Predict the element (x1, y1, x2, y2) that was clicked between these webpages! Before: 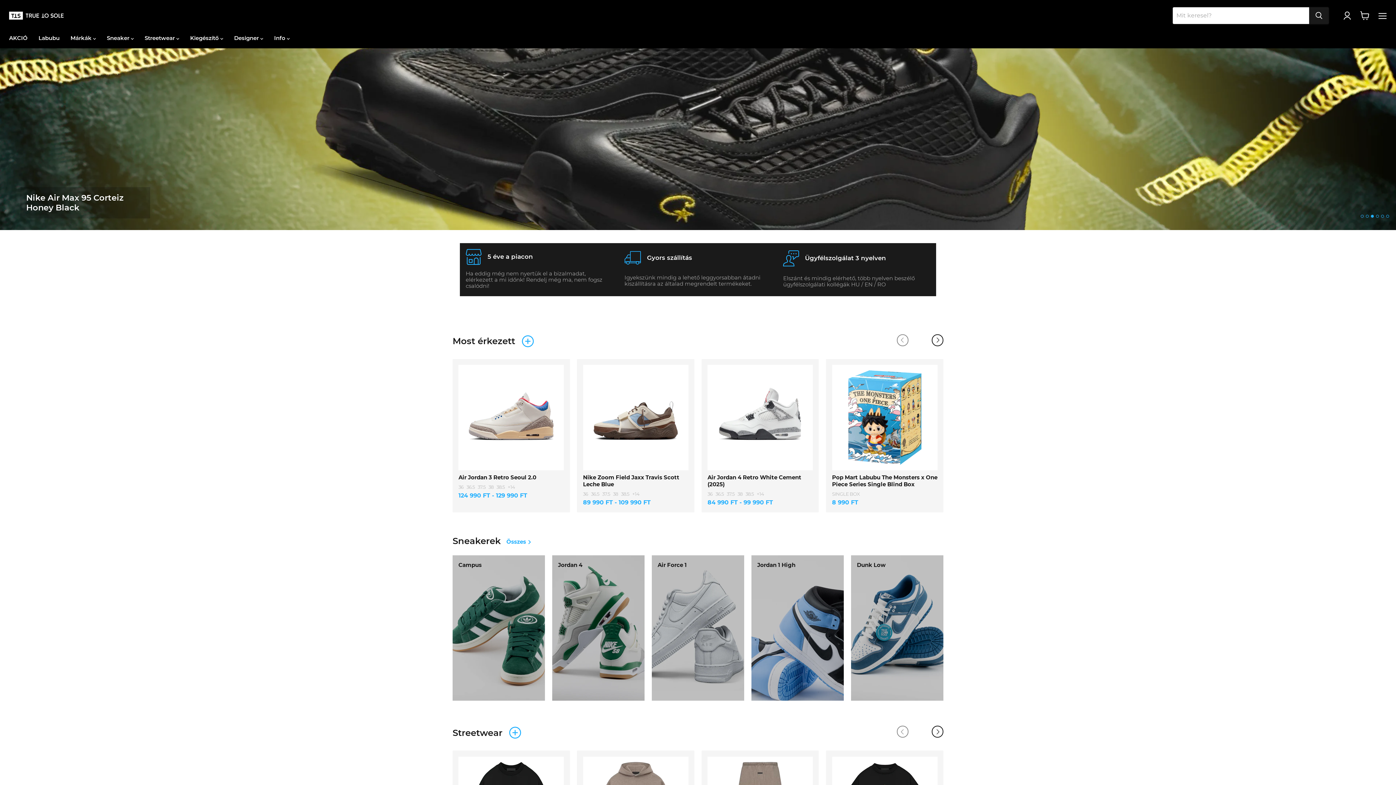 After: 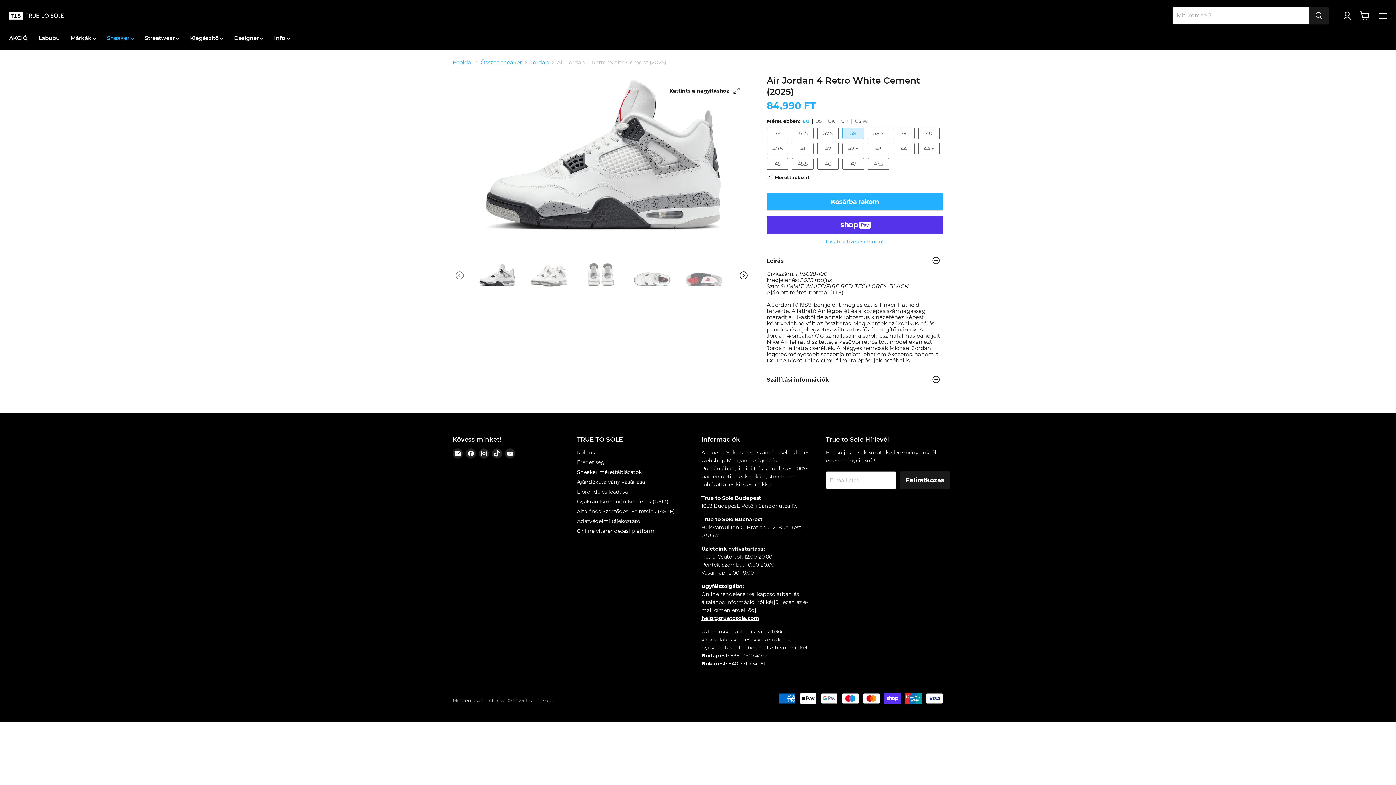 Action: bbox: (737, 491, 745, 497) label: 38 